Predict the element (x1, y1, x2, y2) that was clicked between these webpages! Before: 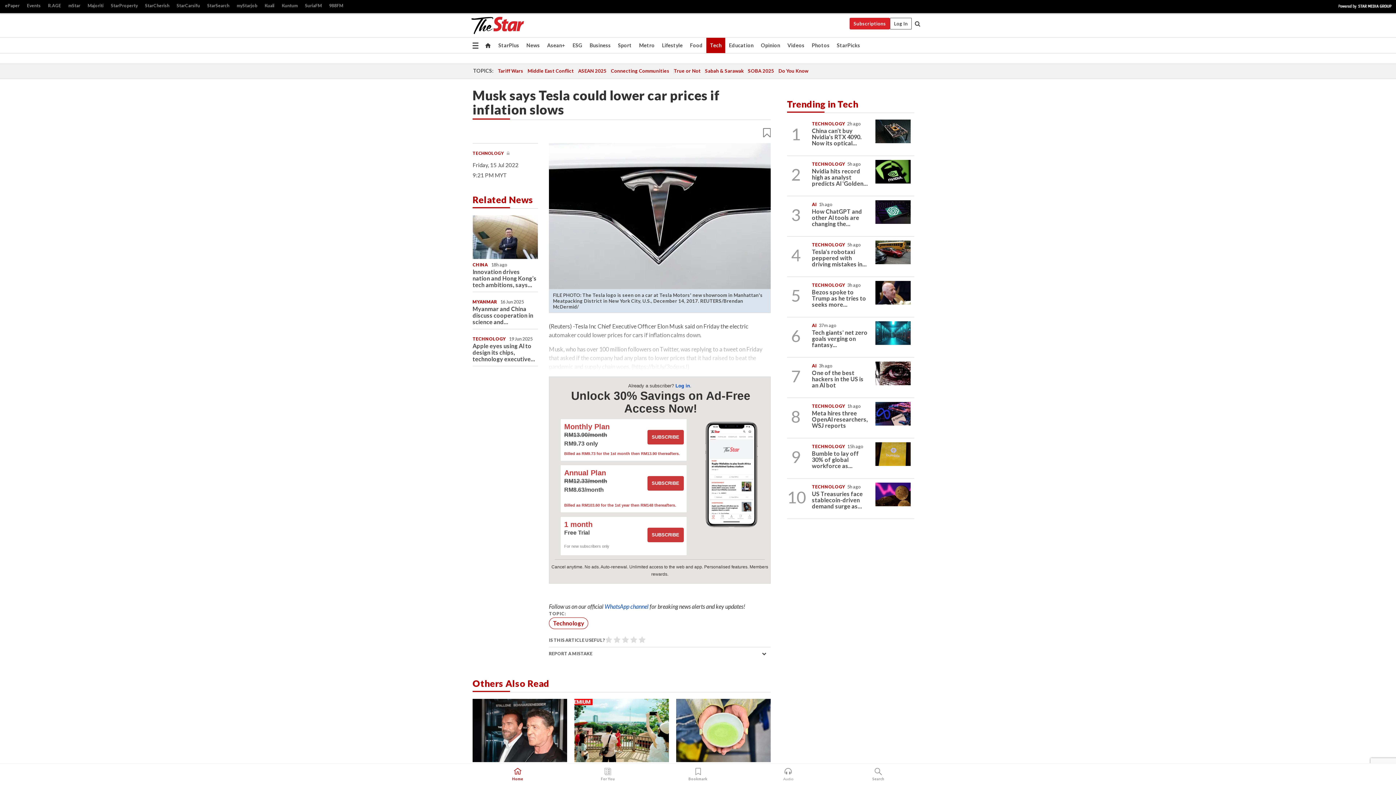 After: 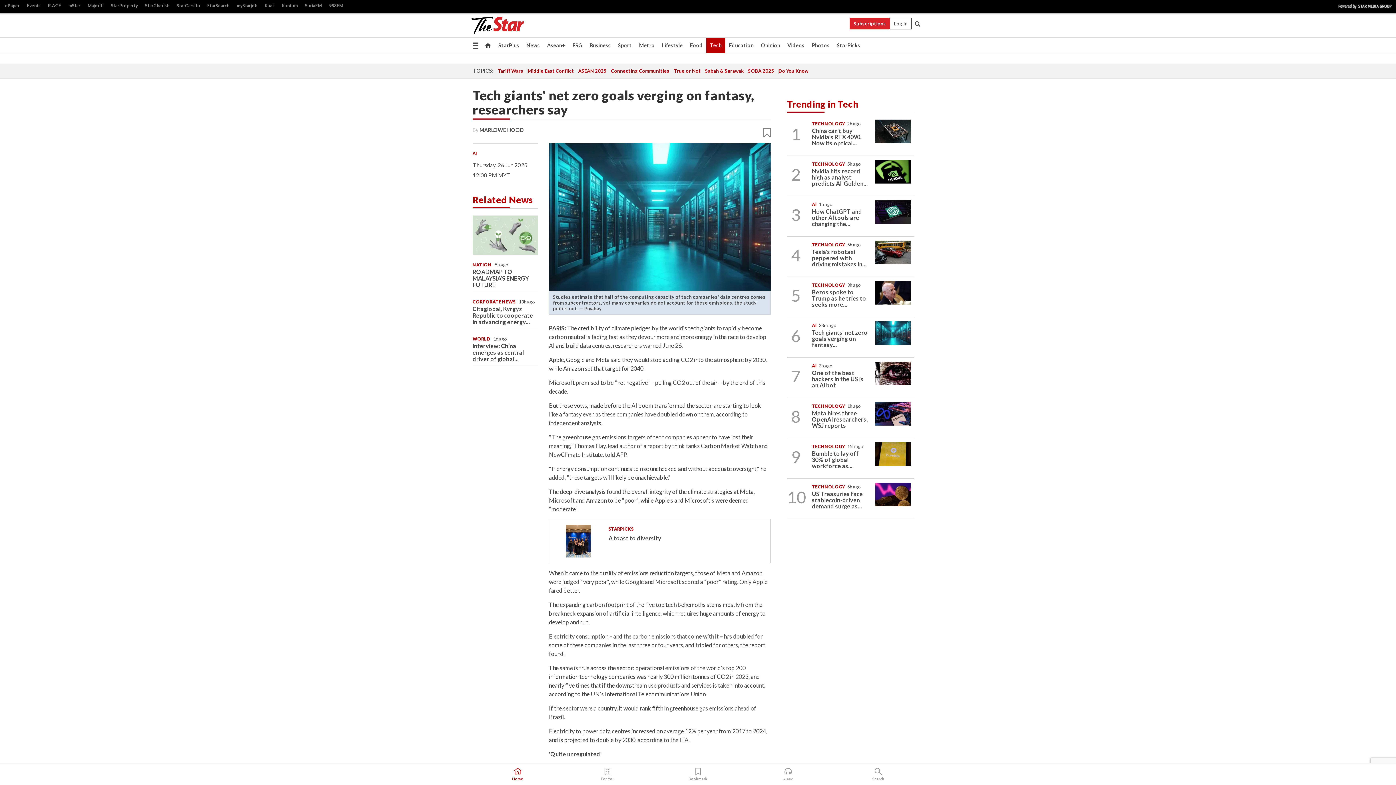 Action: bbox: (812, 329, 867, 348) label: Tech giants' net zero goals verging on fantasy...